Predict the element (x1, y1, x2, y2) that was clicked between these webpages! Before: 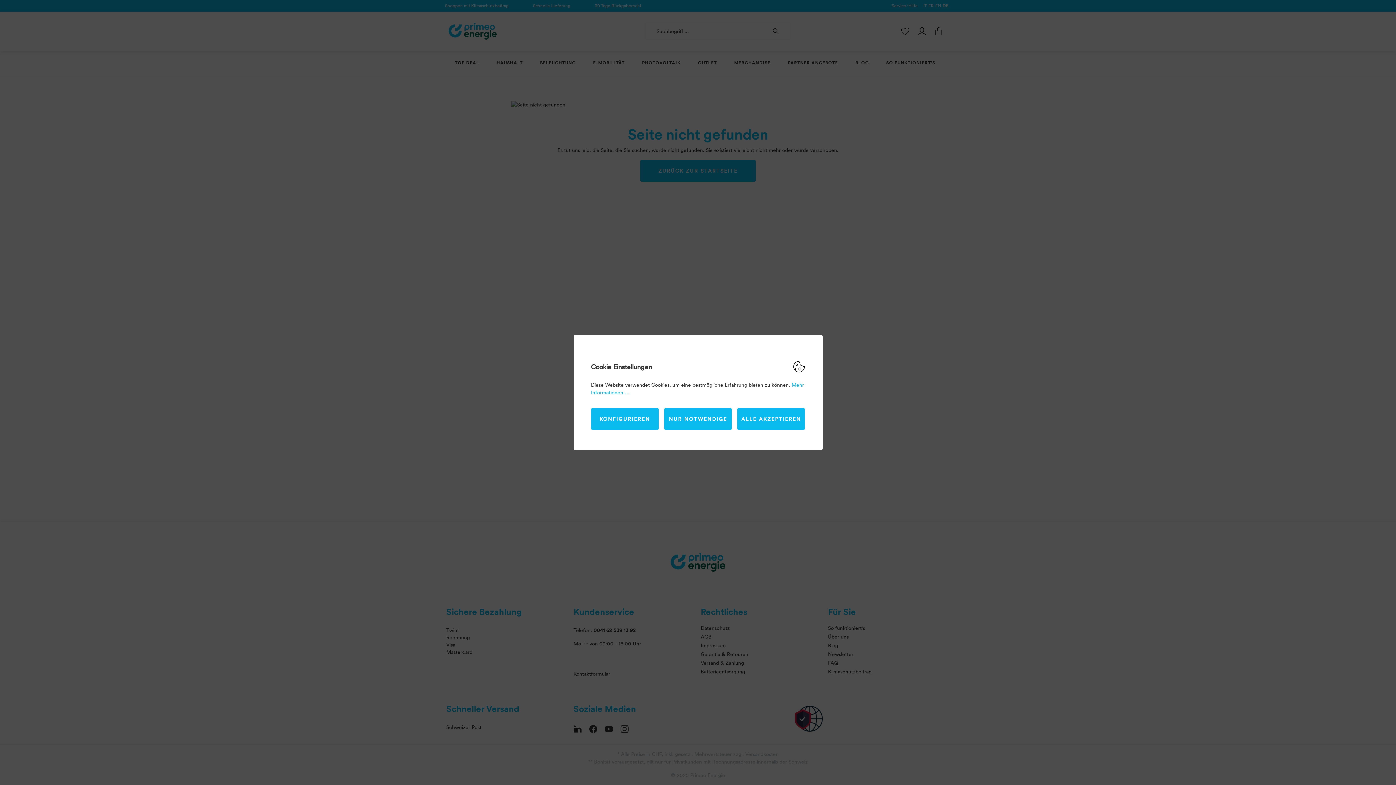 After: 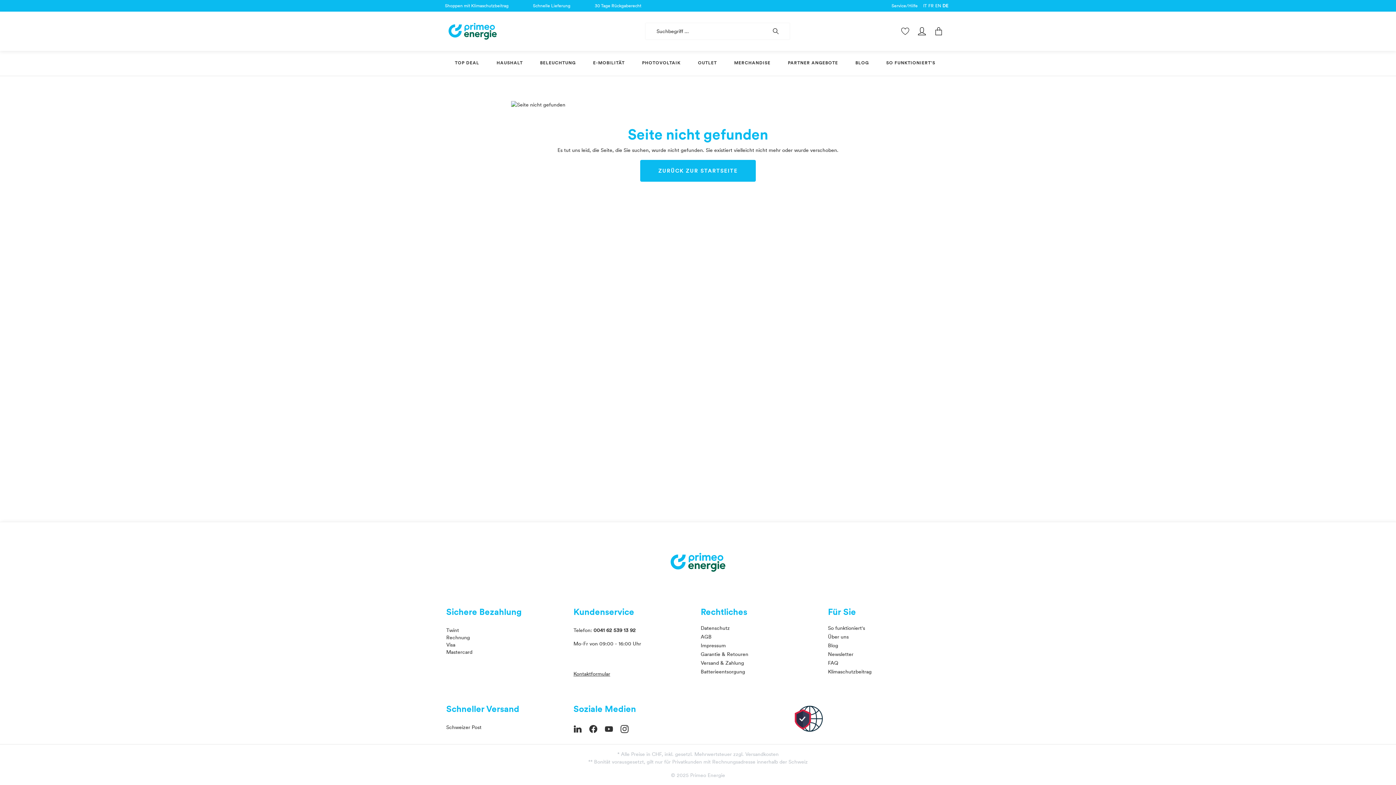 Action: label: ALLE AKZEPTIEREN bbox: (737, 408, 805, 430)